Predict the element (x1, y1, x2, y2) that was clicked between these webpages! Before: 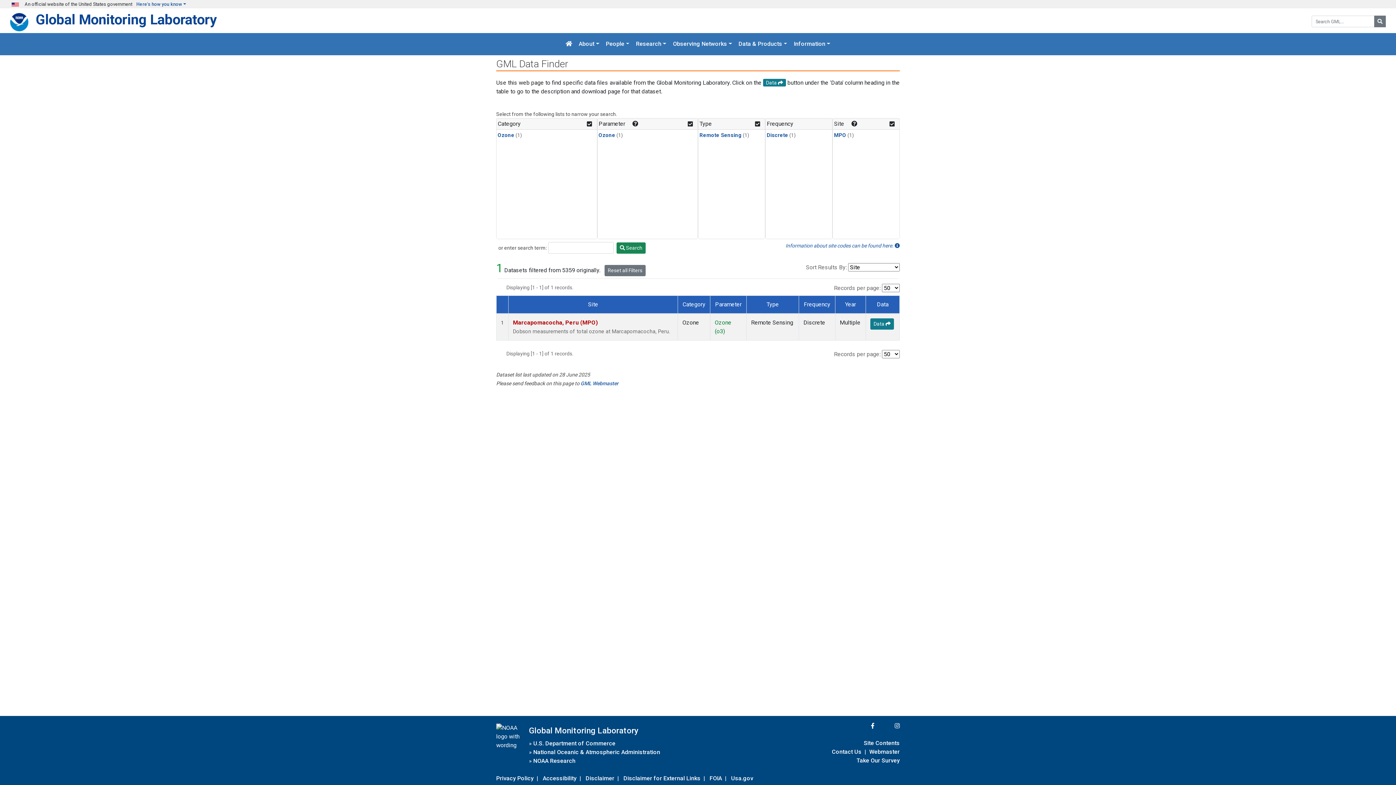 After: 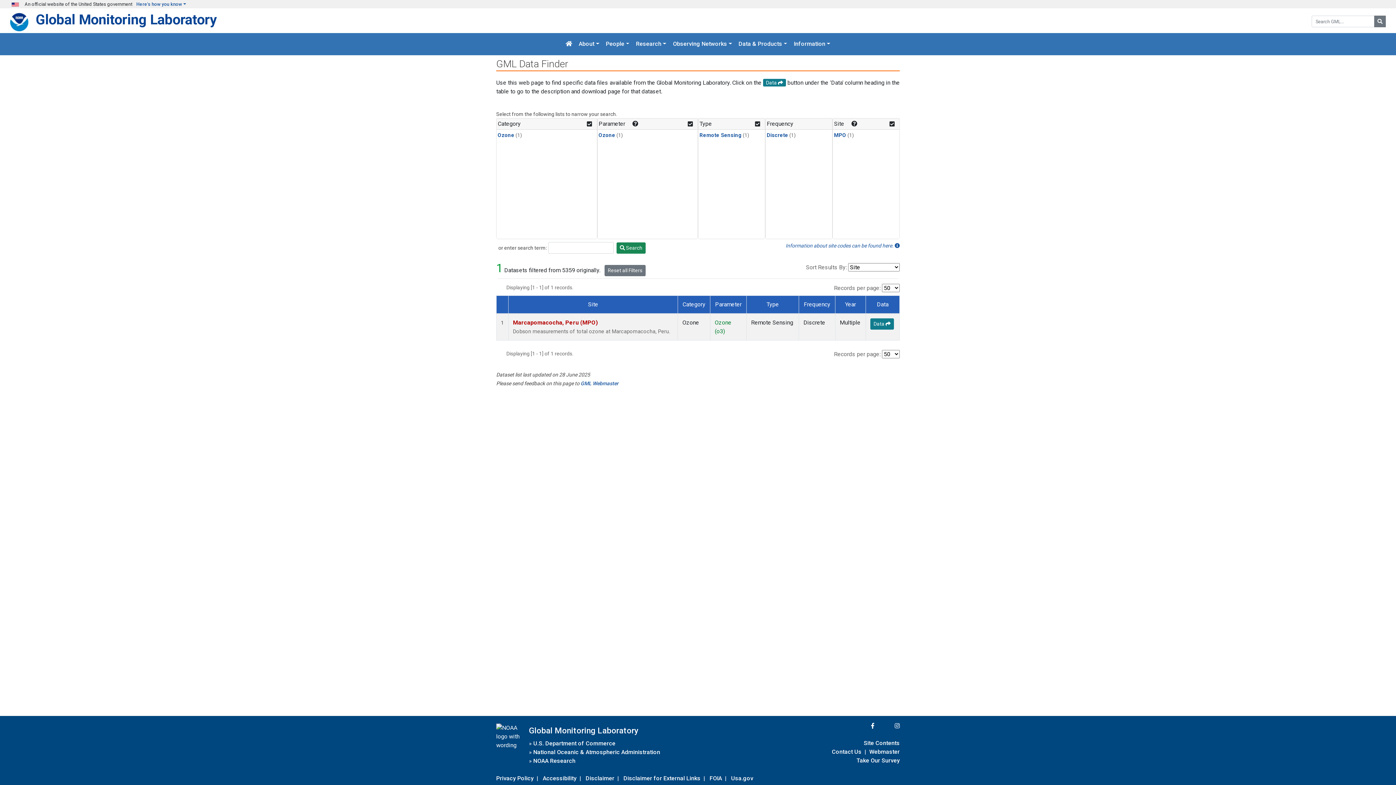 Action: label: MPO bbox: (834, 132, 846, 138)